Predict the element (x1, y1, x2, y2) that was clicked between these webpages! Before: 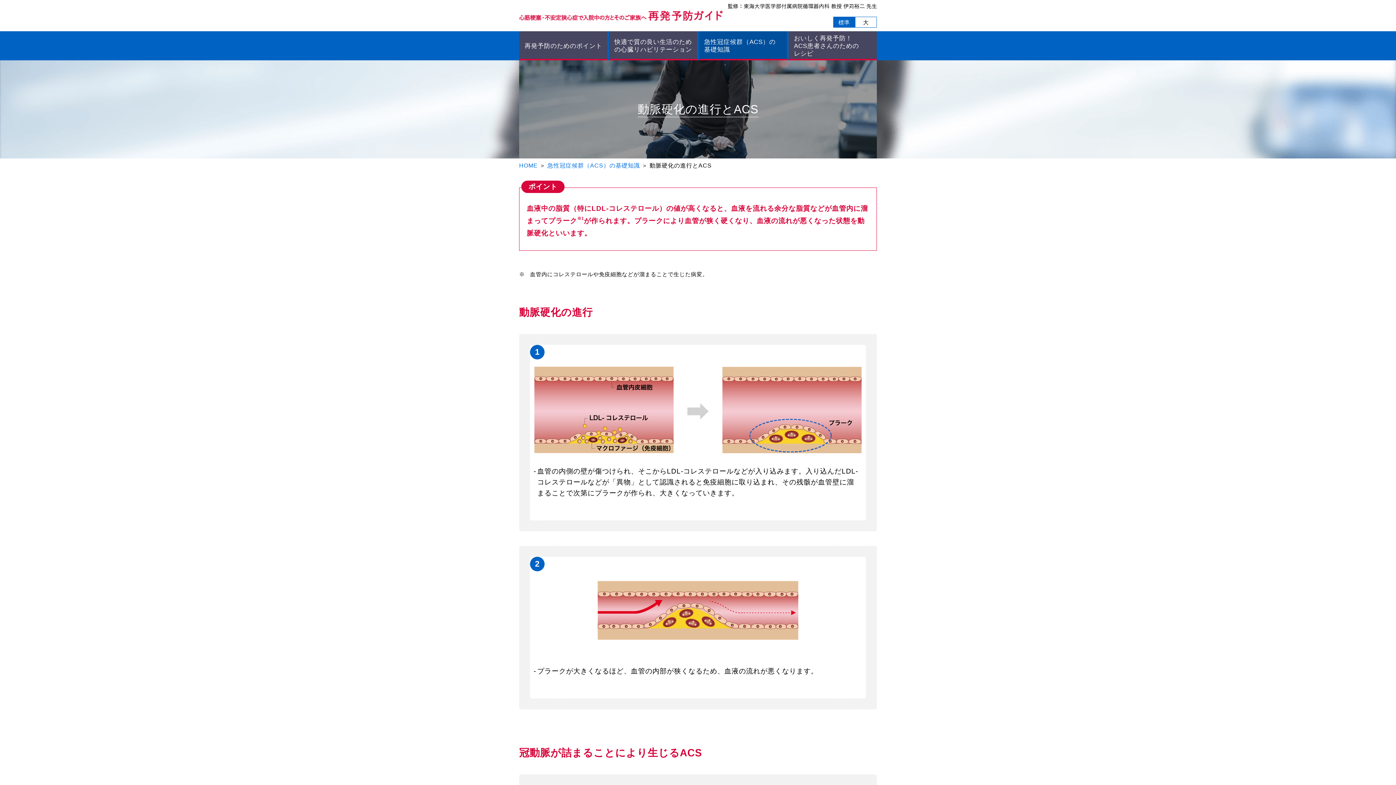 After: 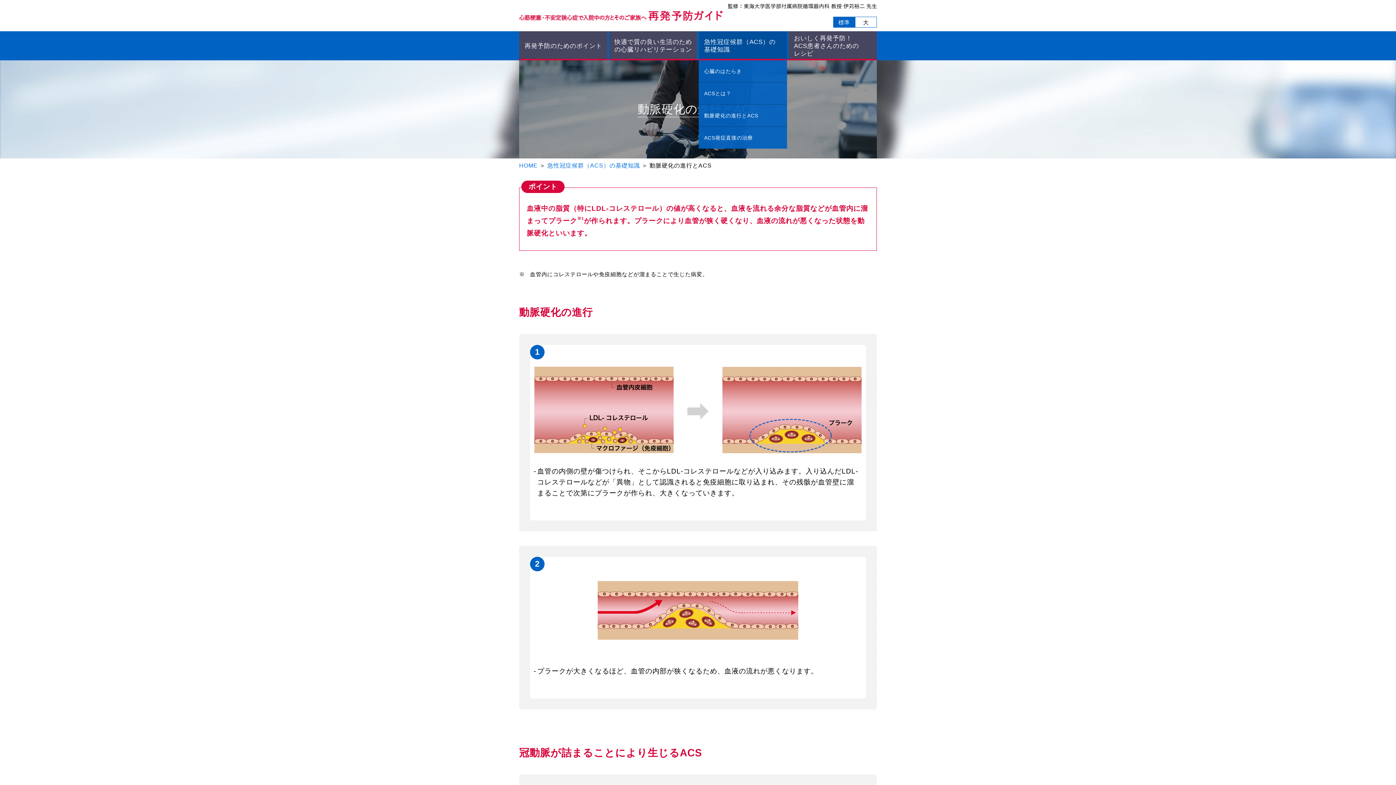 Action: bbox: (698, 31, 787, 60) label: 急性冠症候群（ACS）の
基礎知識